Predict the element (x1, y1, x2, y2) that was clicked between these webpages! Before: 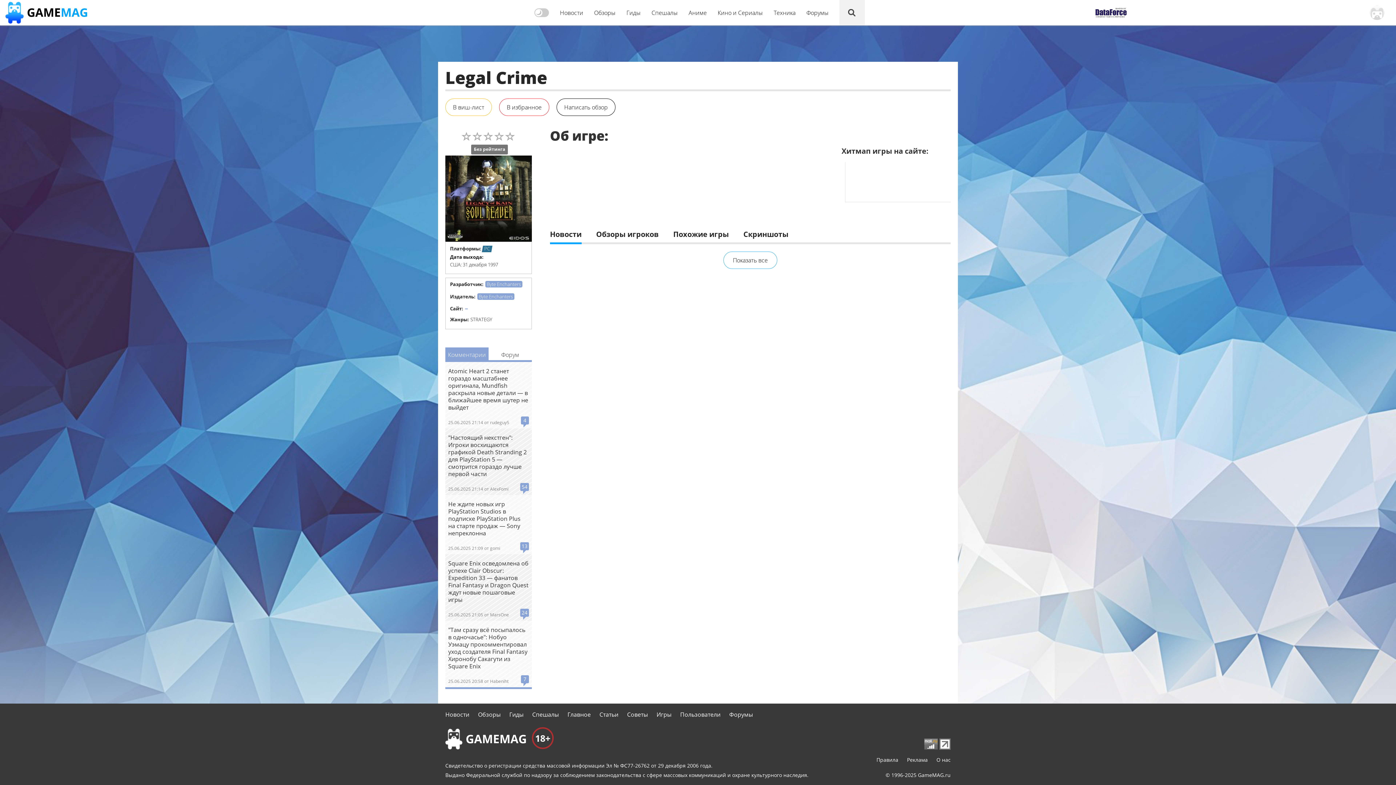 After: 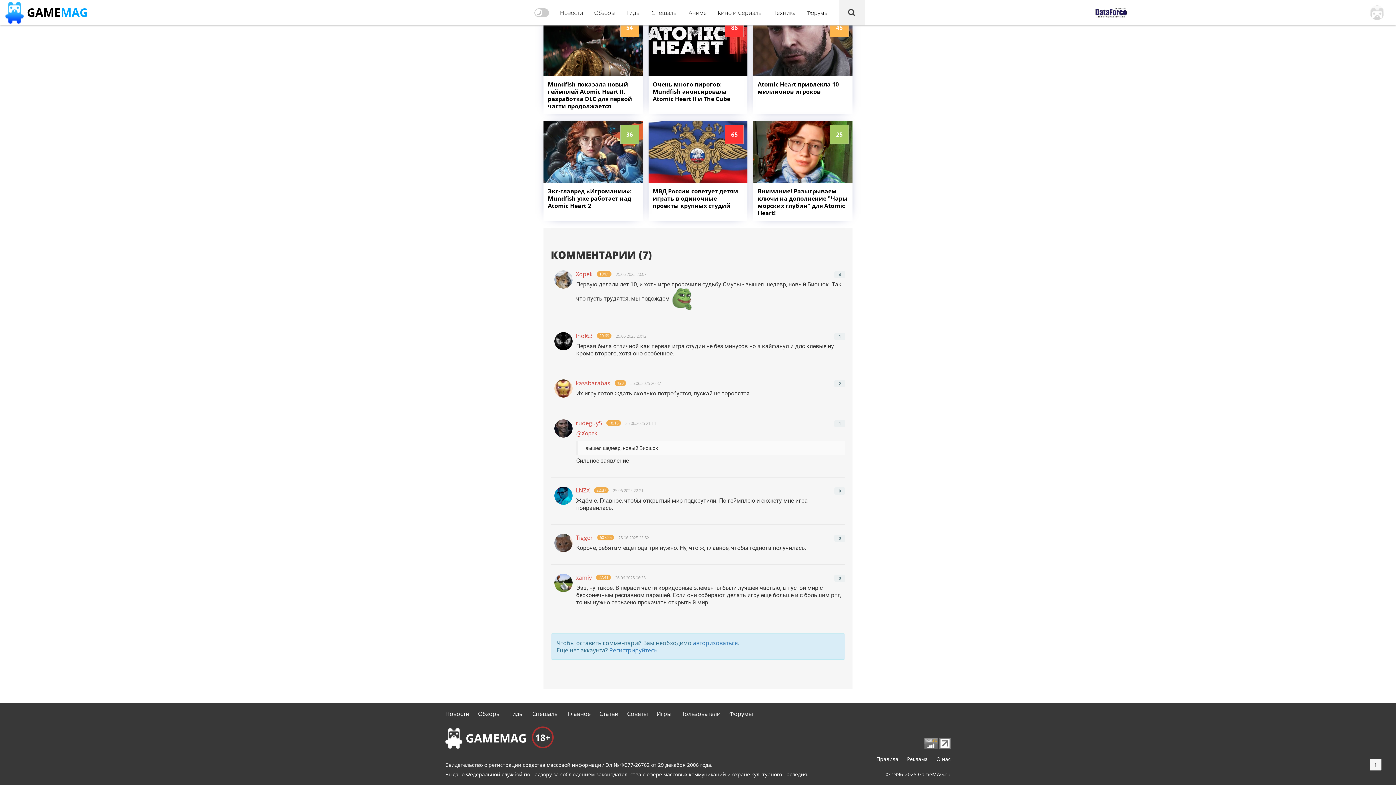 Action: label: 4 bbox: (521, 416, 529, 424)